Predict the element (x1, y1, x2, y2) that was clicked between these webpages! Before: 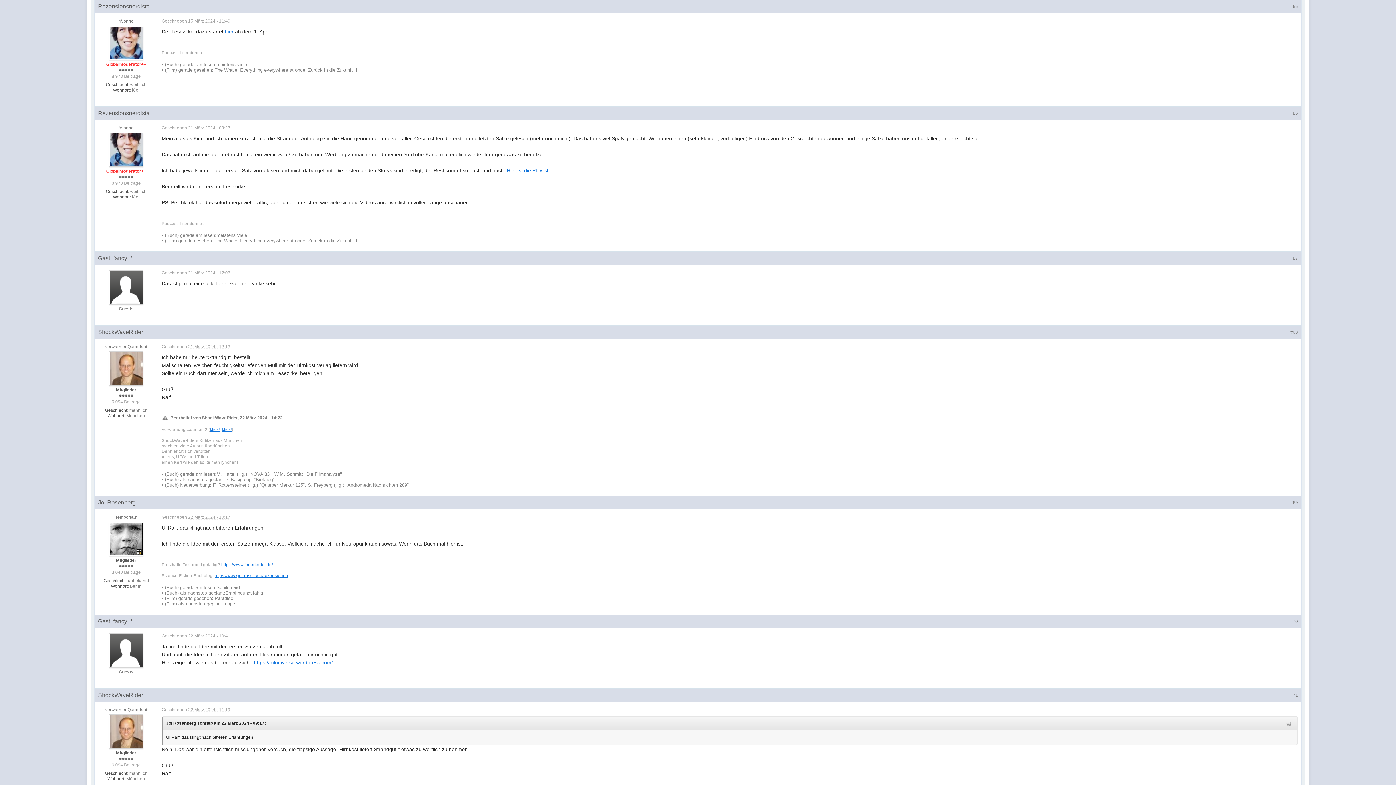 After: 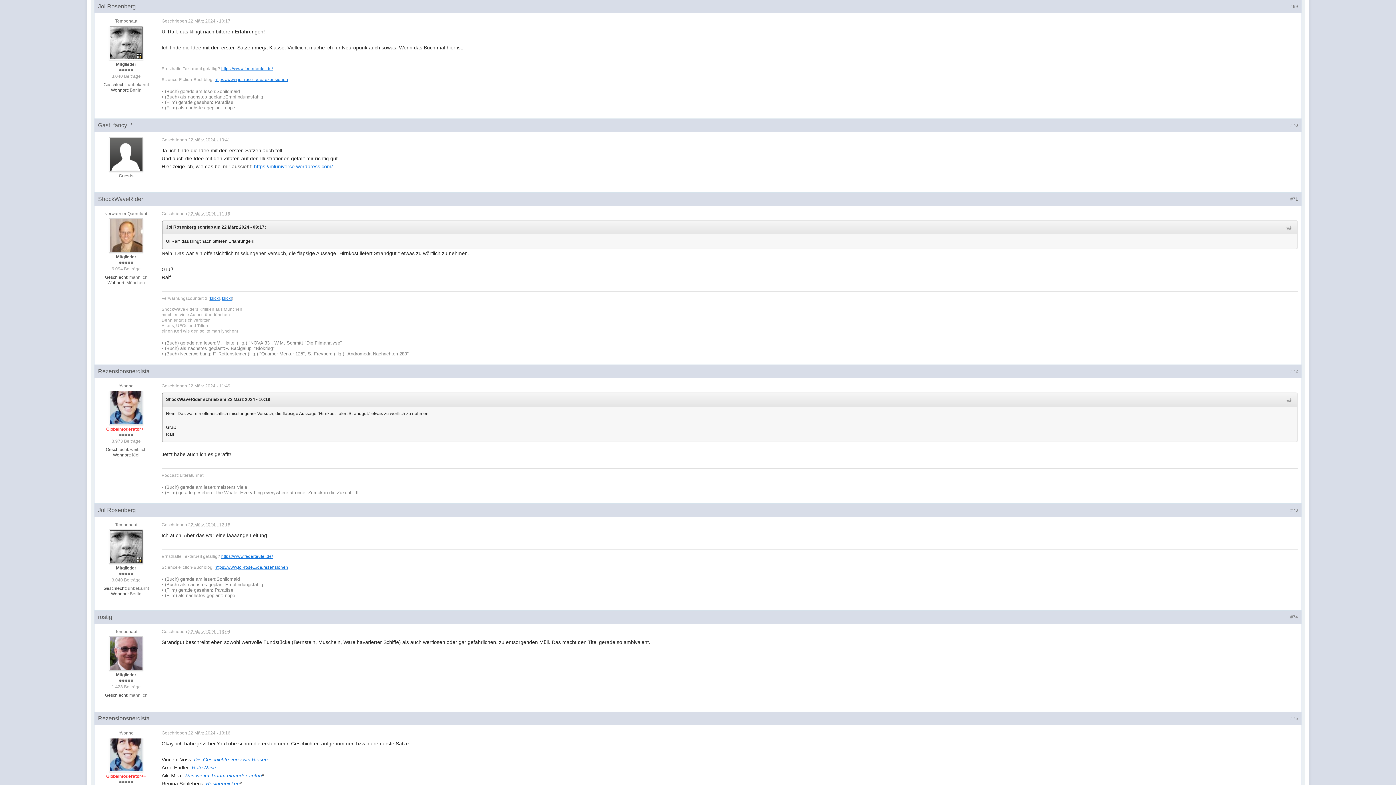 Action: bbox: (1290, 500, 1298, 505) label: #69